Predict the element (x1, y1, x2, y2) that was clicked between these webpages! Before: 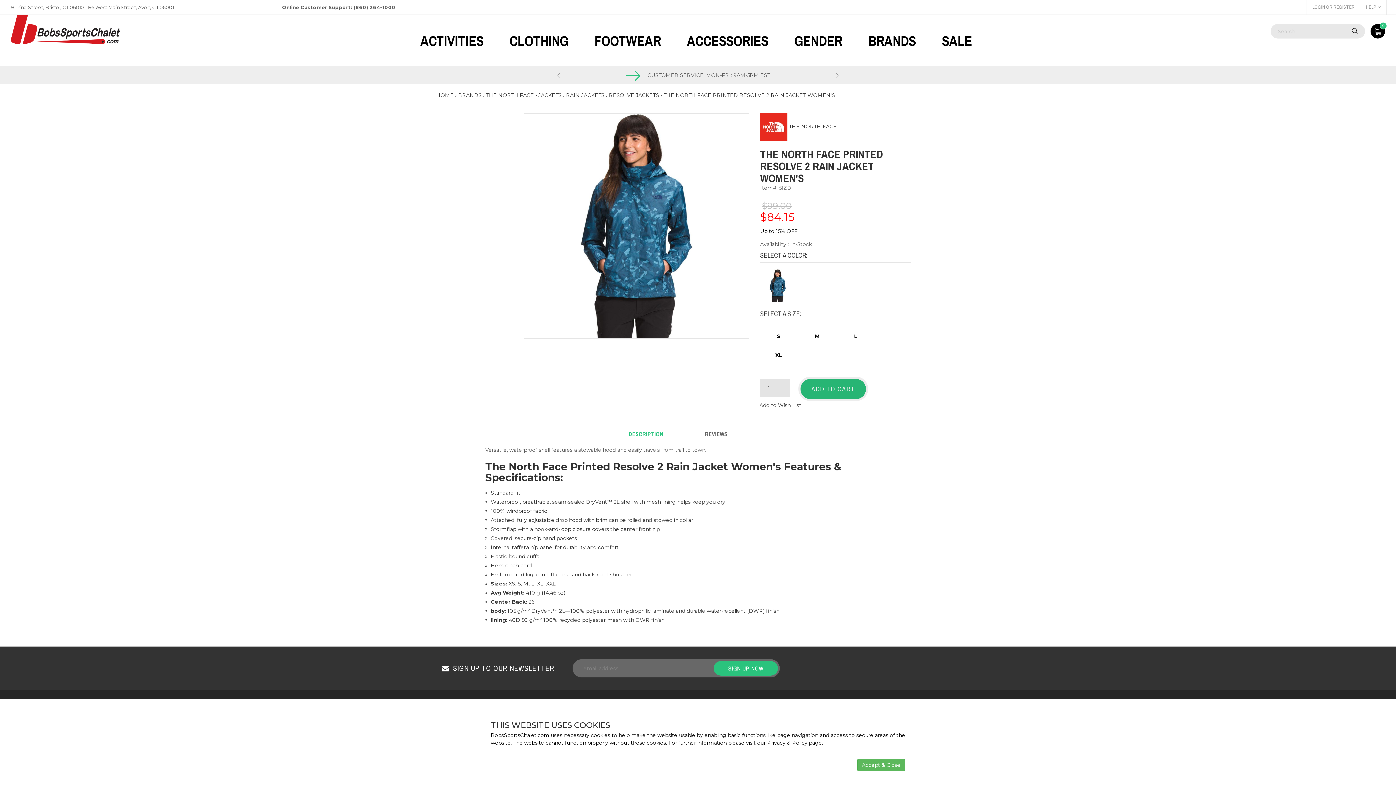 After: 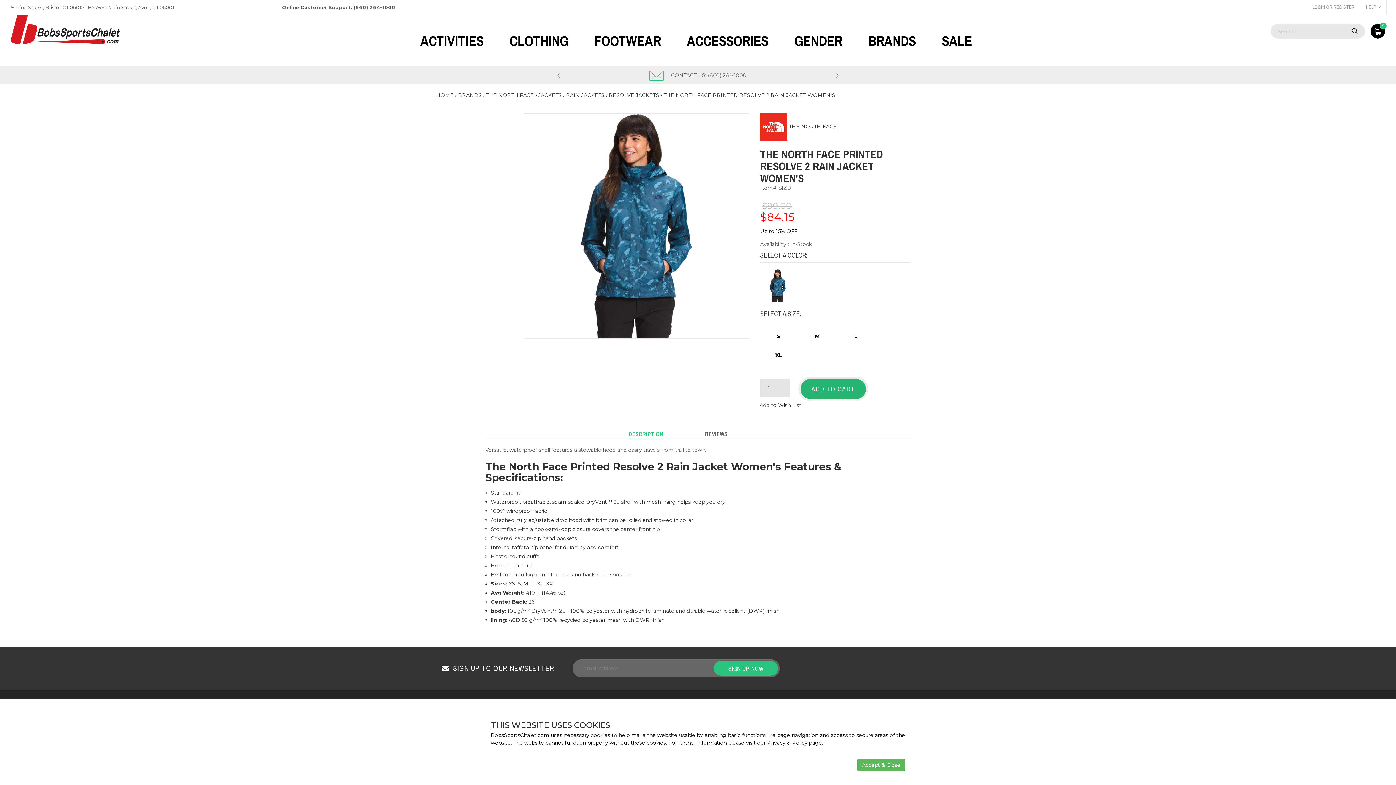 Action: label: DESCRIPTION bbox: (628, 429, 663, 438)